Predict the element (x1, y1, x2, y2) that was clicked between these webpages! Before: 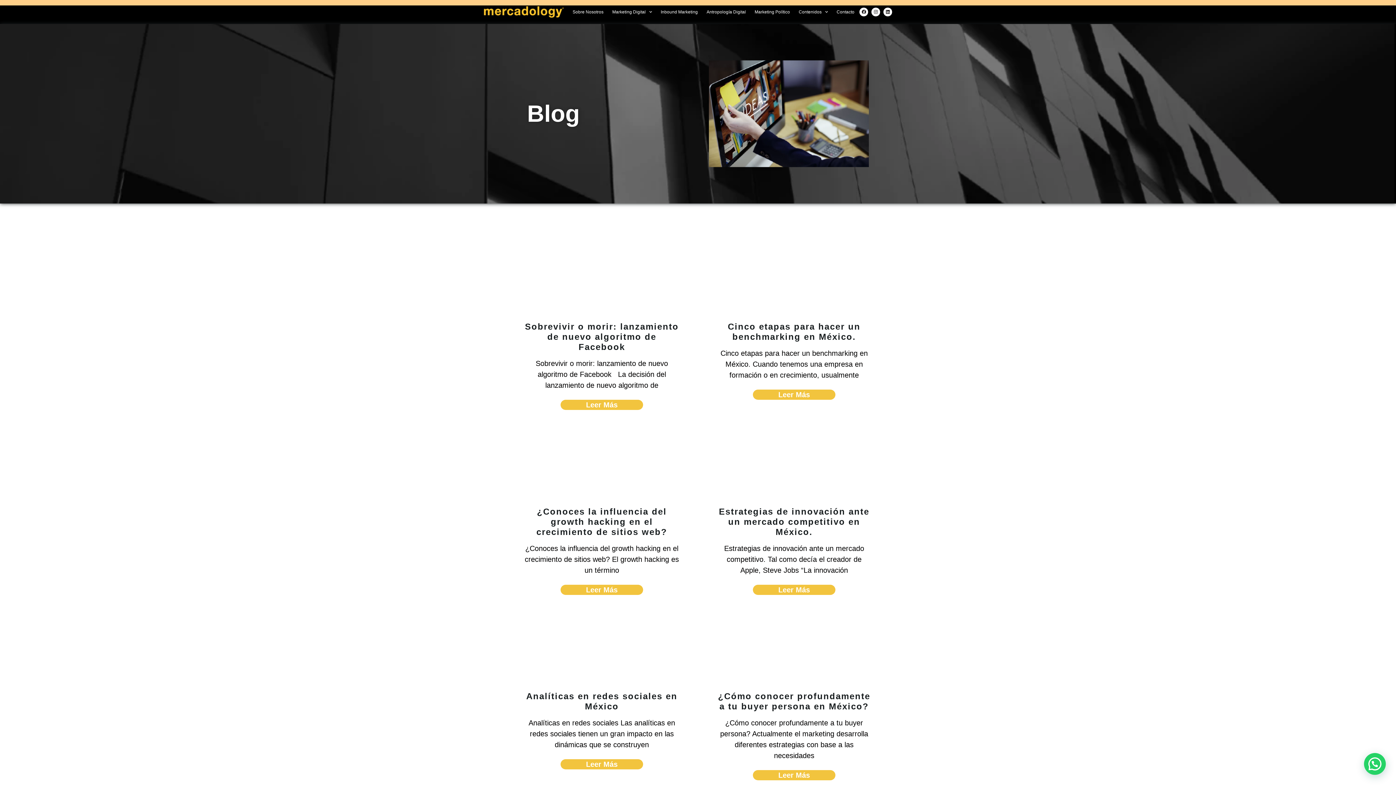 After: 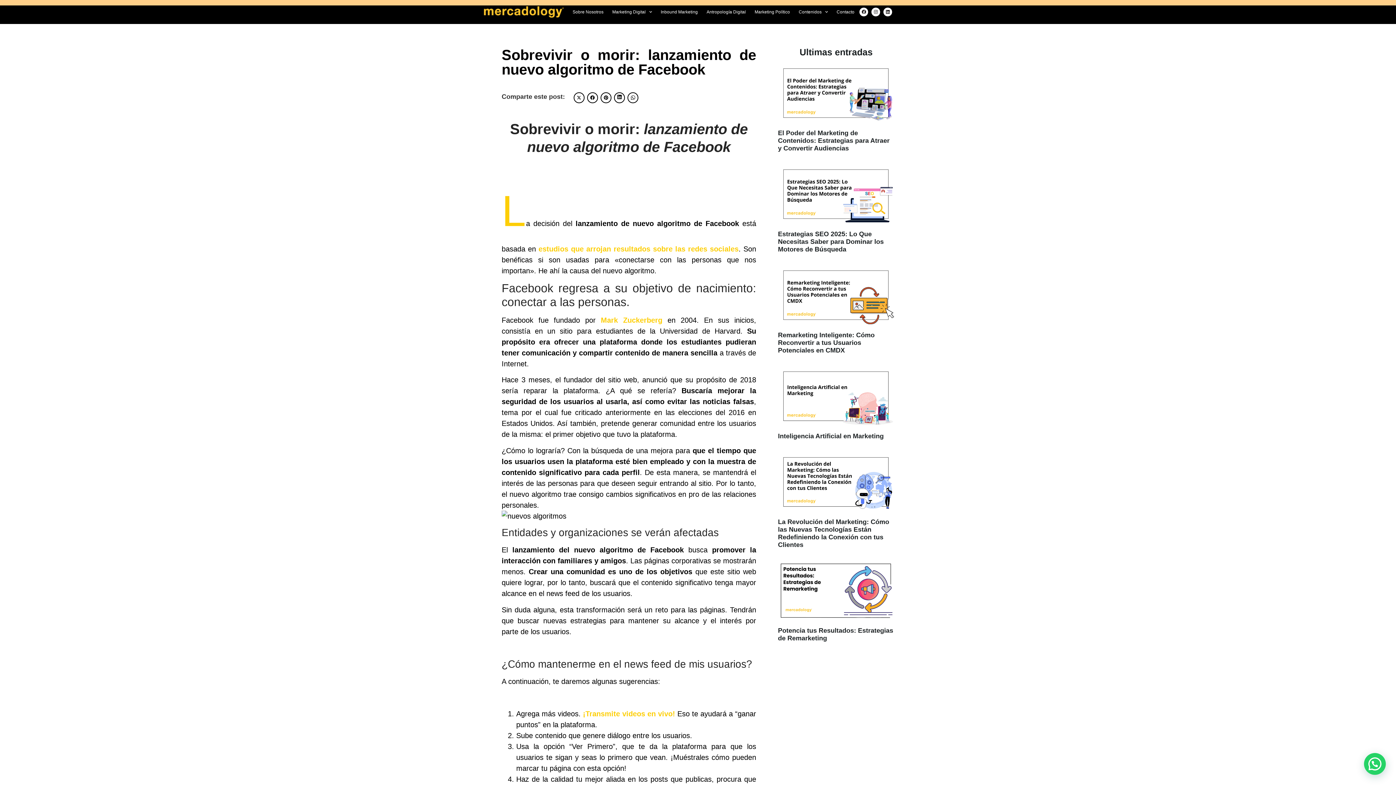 Action: label: Sobrevivir o morir: lanzamiento de nuevo algoritmo de Facebook bbox: (525, 321, 678, 352)